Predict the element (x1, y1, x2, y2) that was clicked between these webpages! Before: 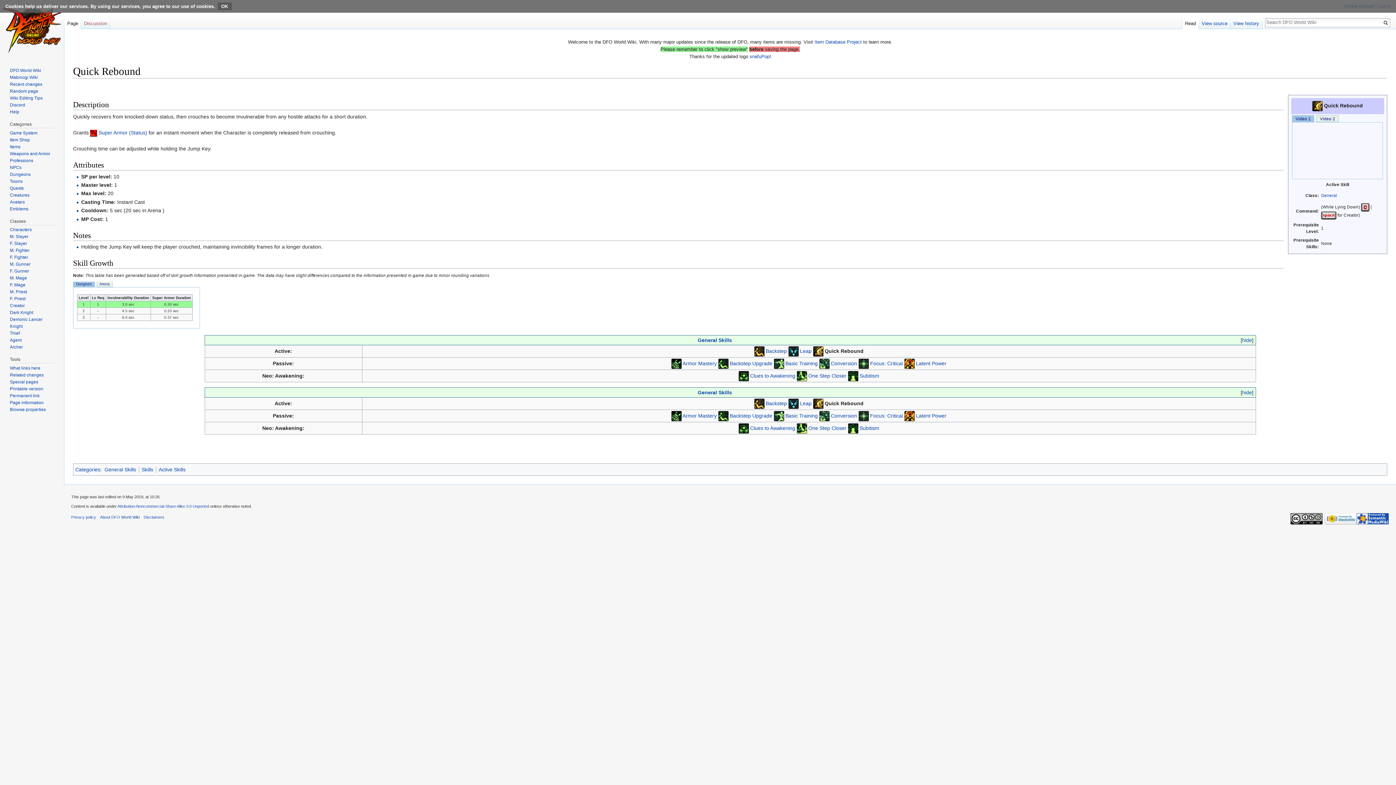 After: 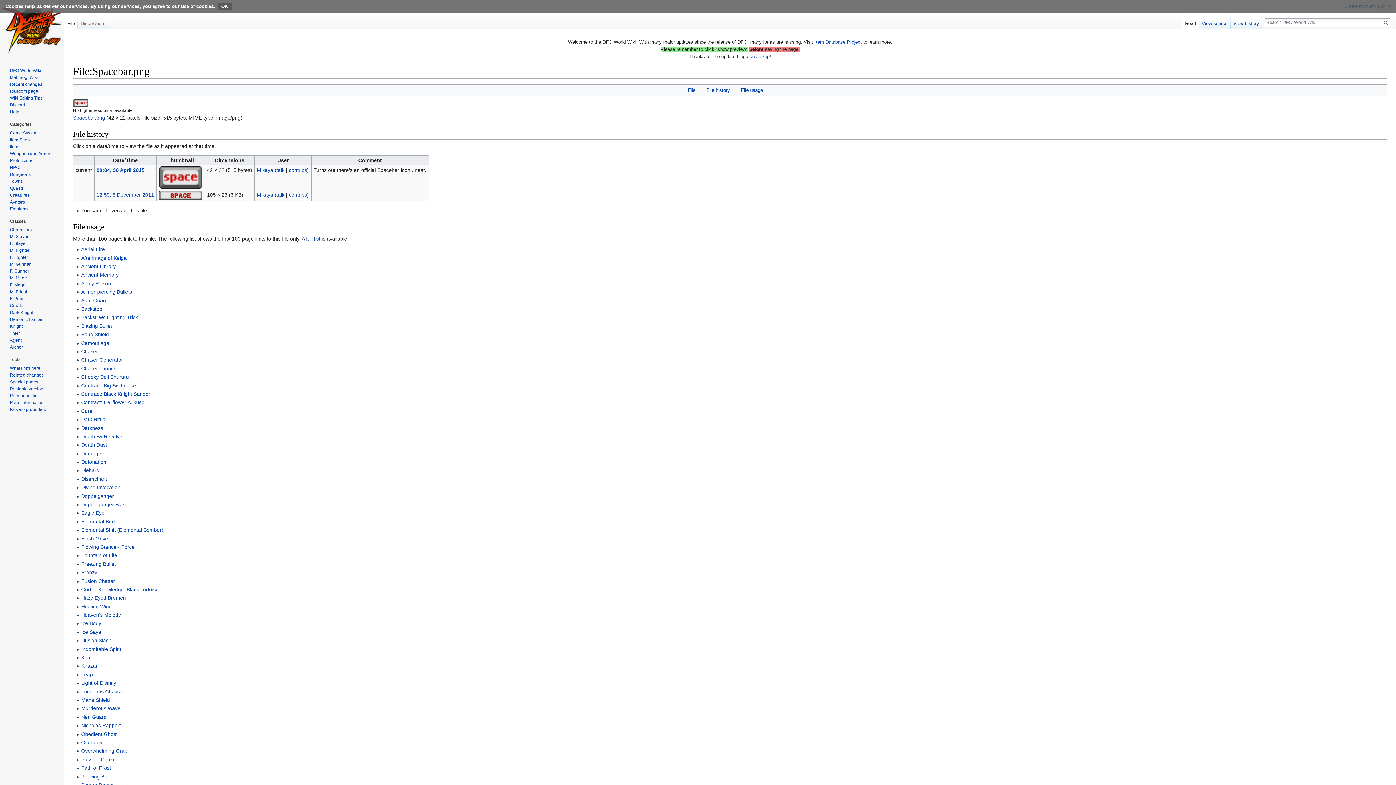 Action: bbox: (1321, 212, 1336, 217)